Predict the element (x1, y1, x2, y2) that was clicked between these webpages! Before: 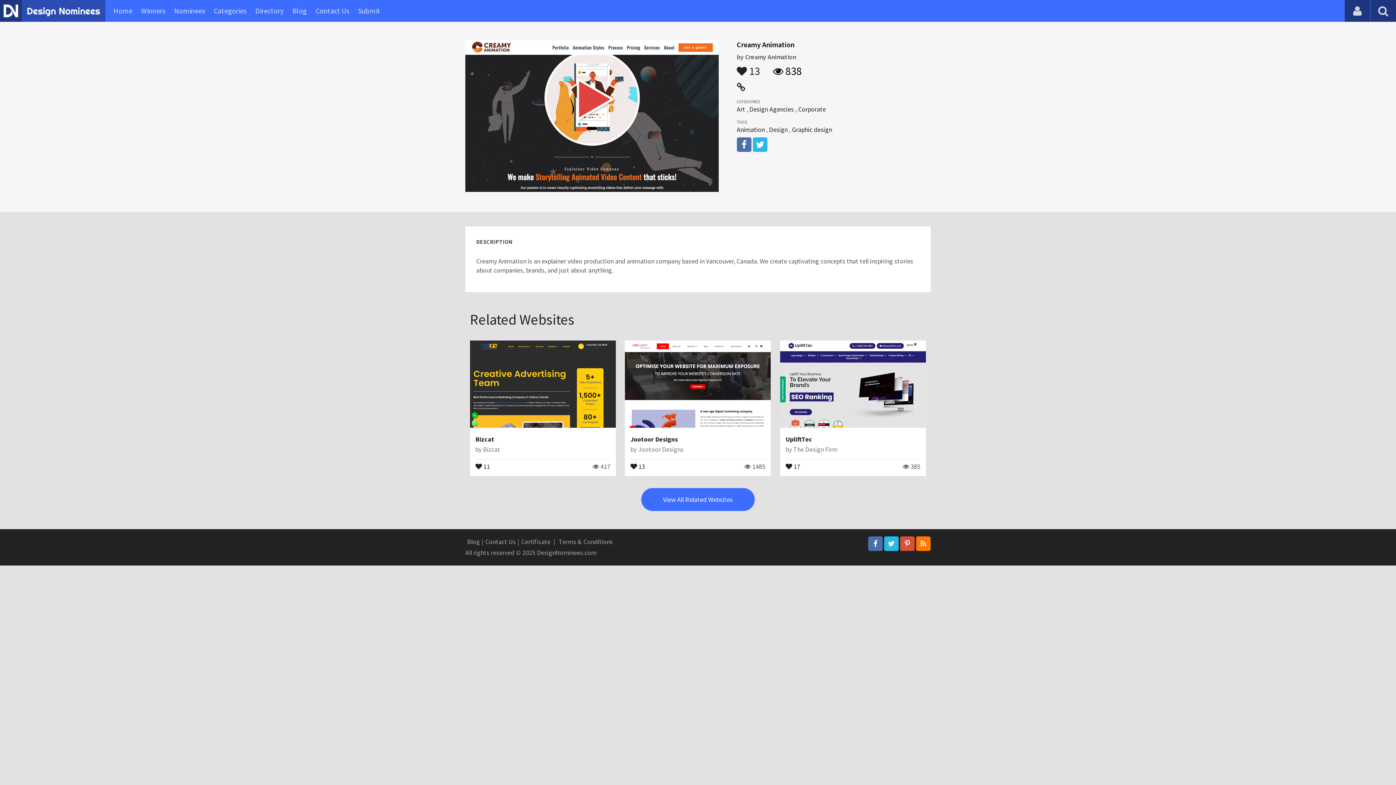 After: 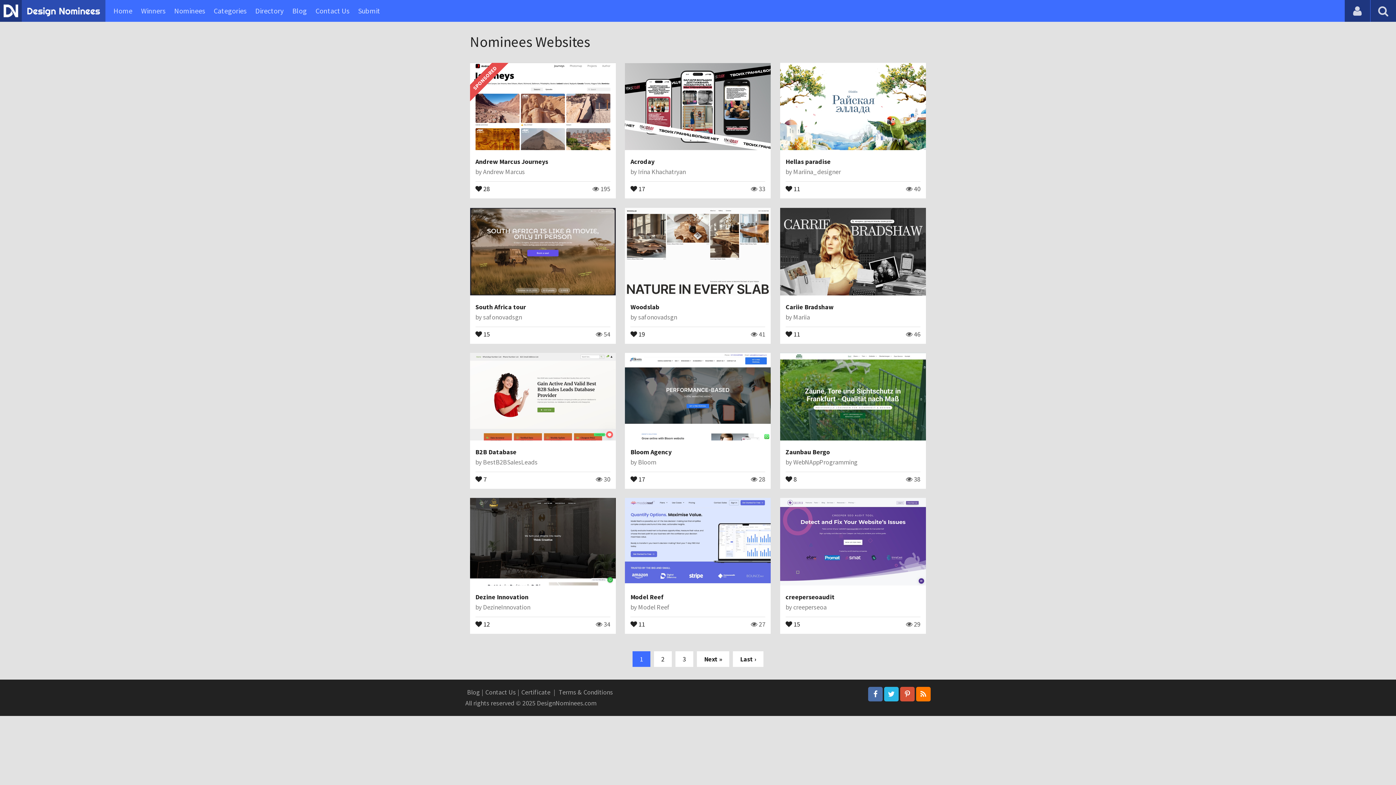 Action: label: View All Related Websites bbox: (641, 488, 754, 511)